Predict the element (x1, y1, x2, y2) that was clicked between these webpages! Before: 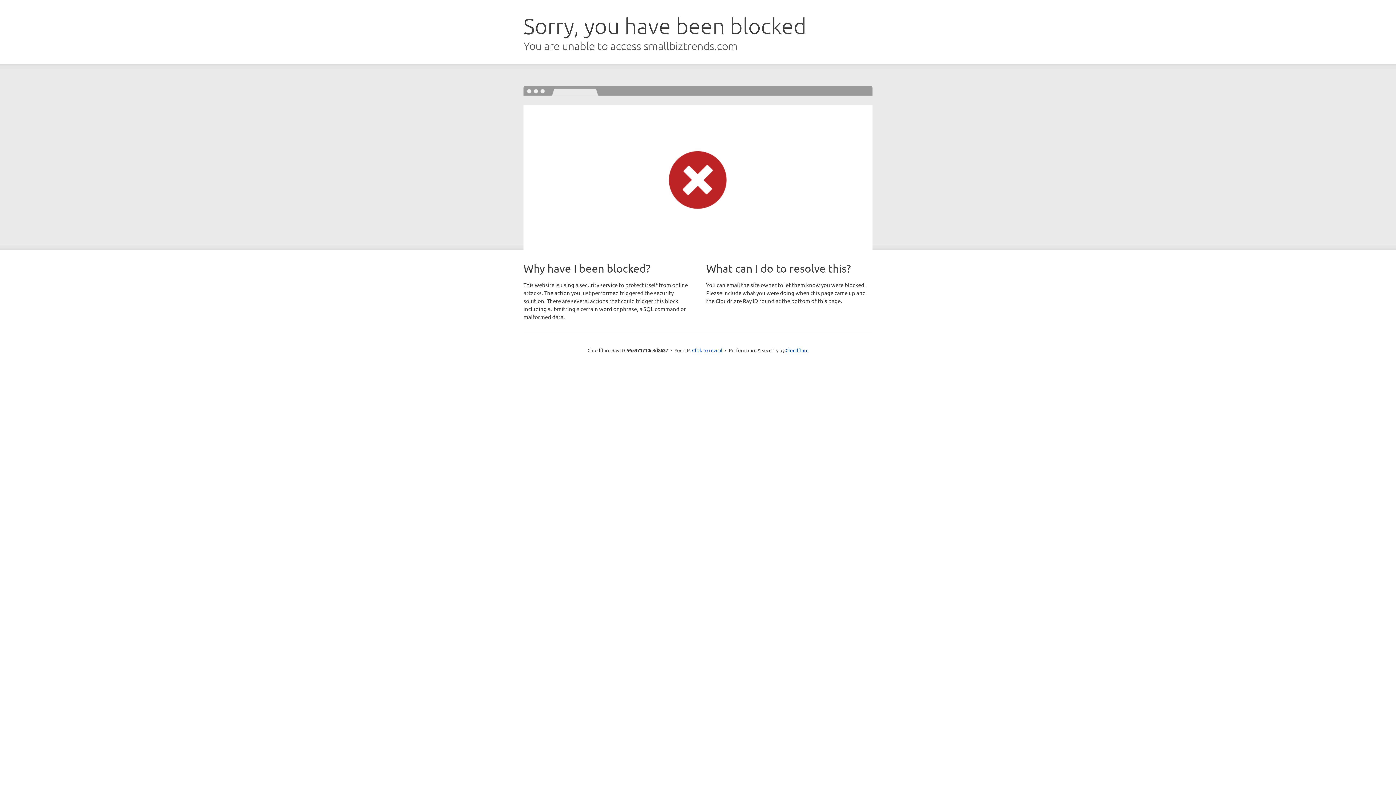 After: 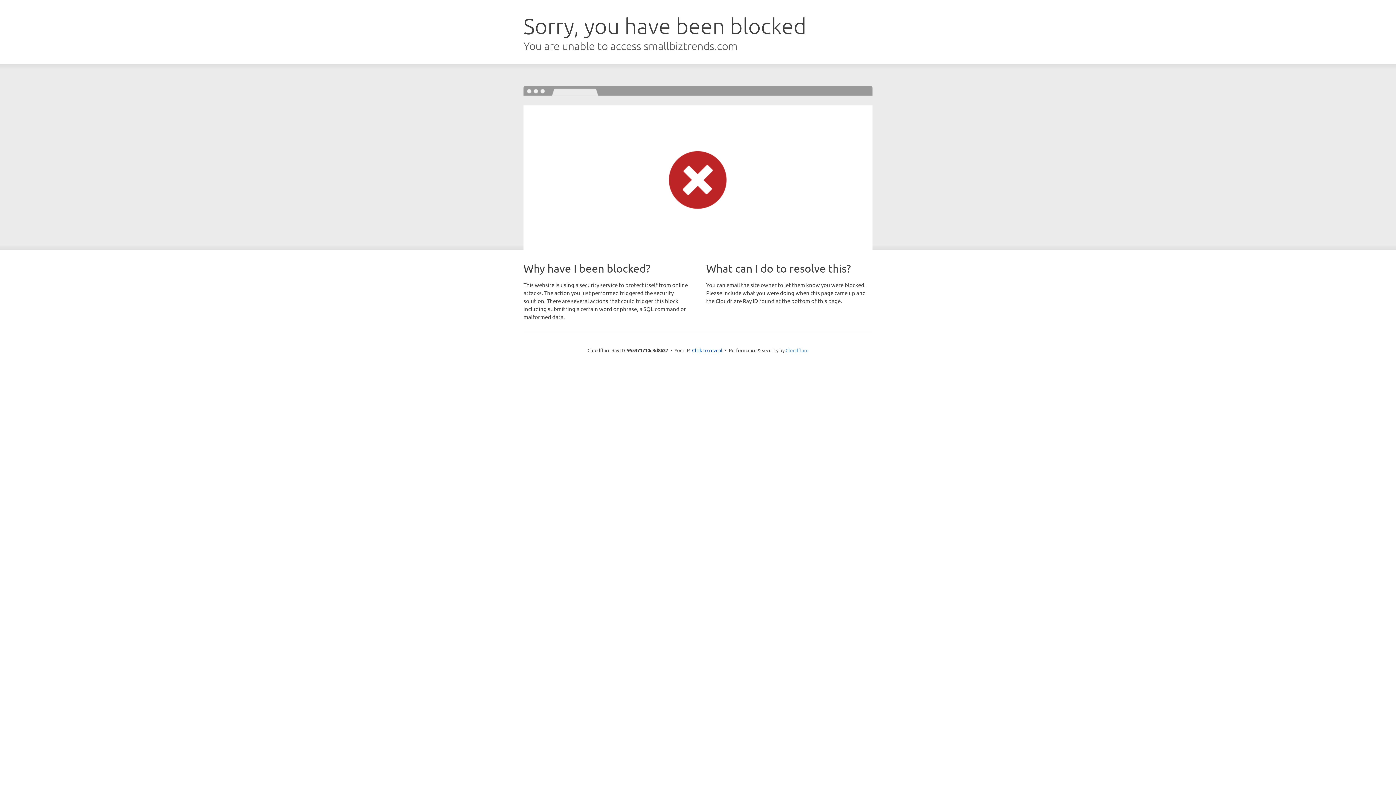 Action: bbox: (785, 347, 808, 353) label: Cloudflare